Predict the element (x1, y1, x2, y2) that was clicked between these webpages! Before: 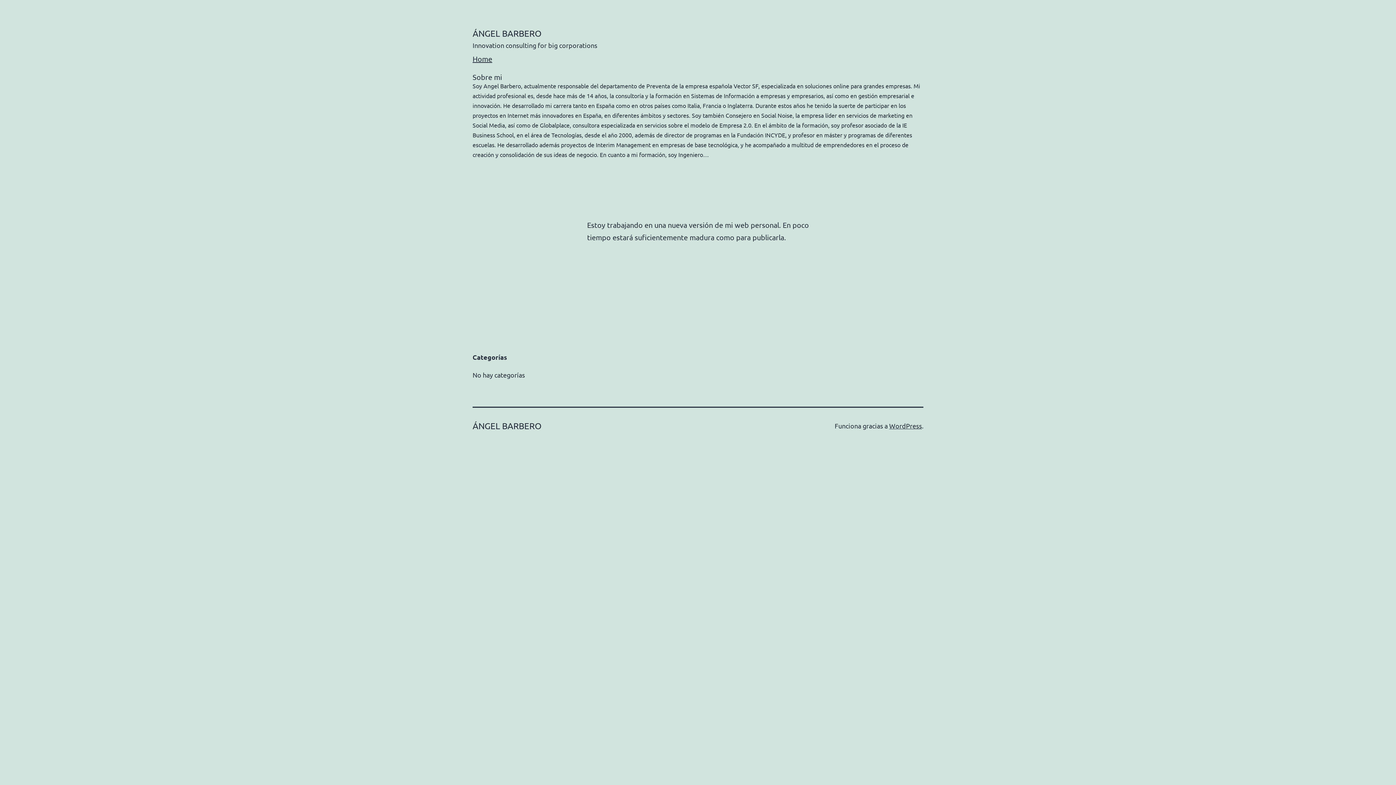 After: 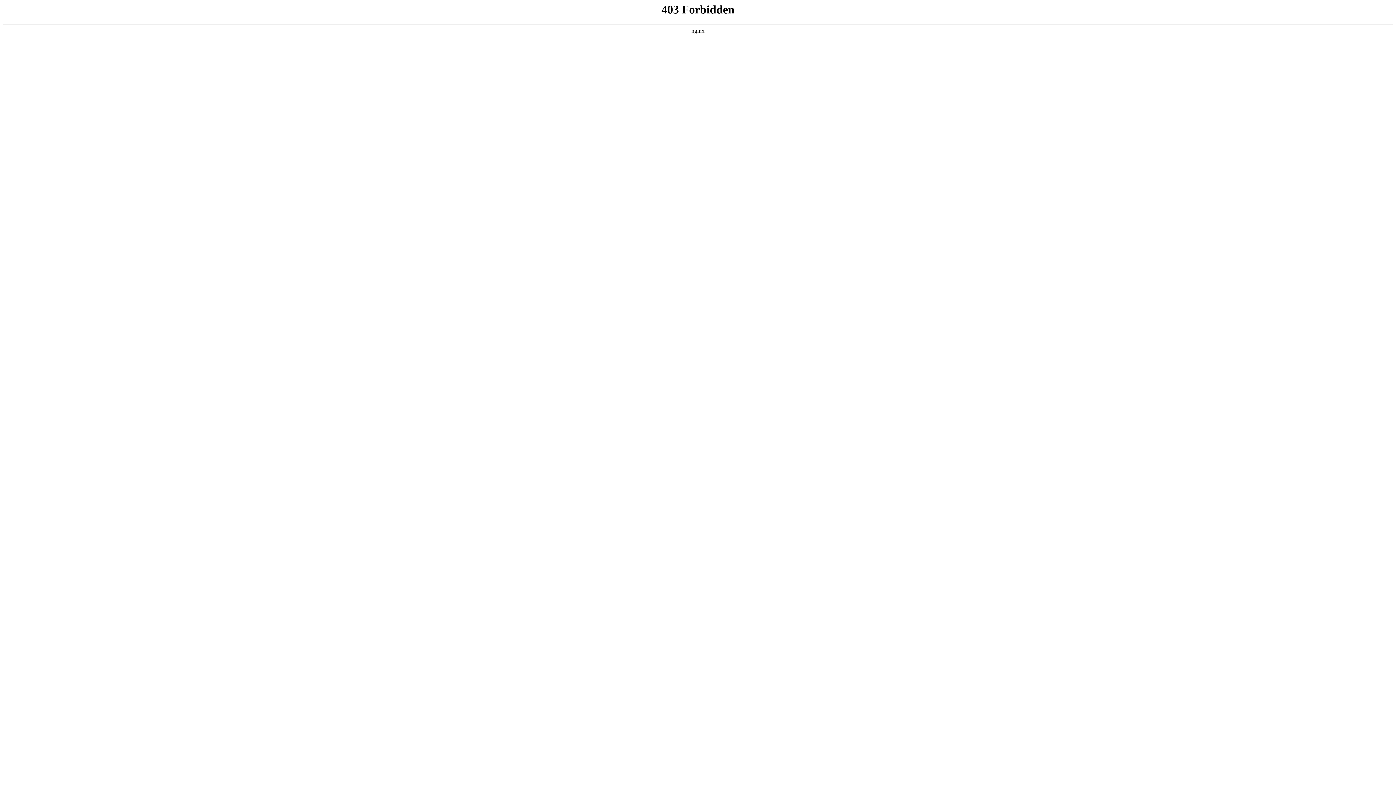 Action: bbox: (889, 422, 922, 429) label: WordPress